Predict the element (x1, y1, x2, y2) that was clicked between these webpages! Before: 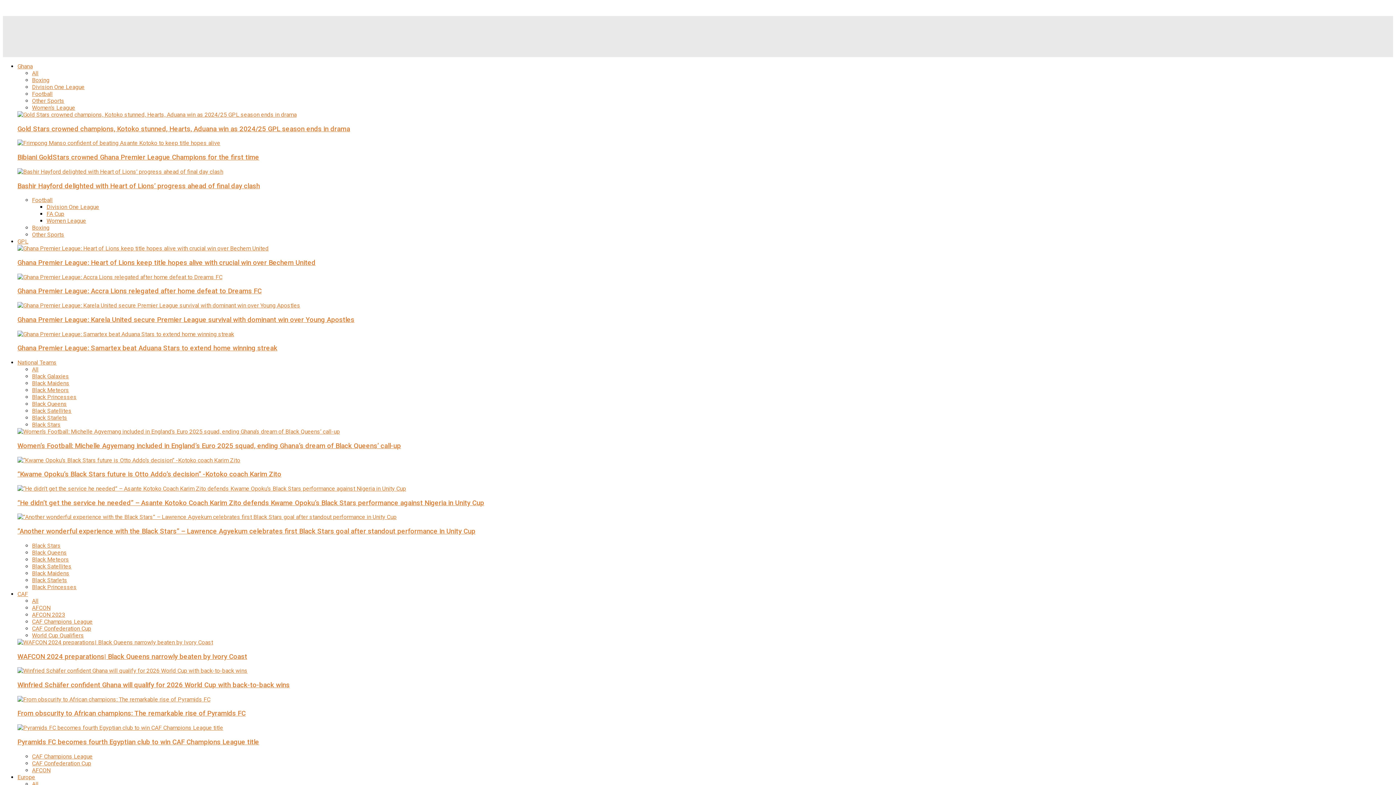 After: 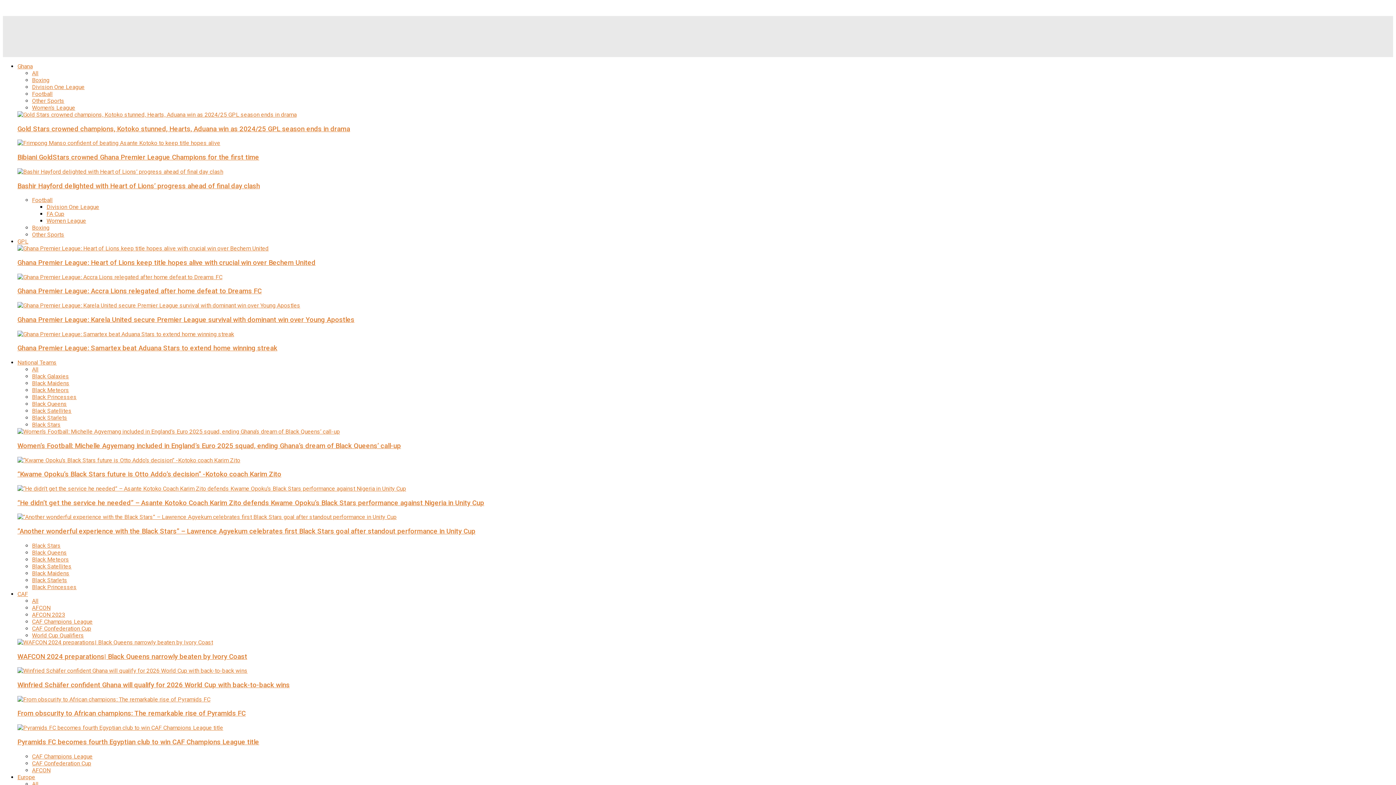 Action: label: Black Queens bbox: (32, 400, 66, 407)